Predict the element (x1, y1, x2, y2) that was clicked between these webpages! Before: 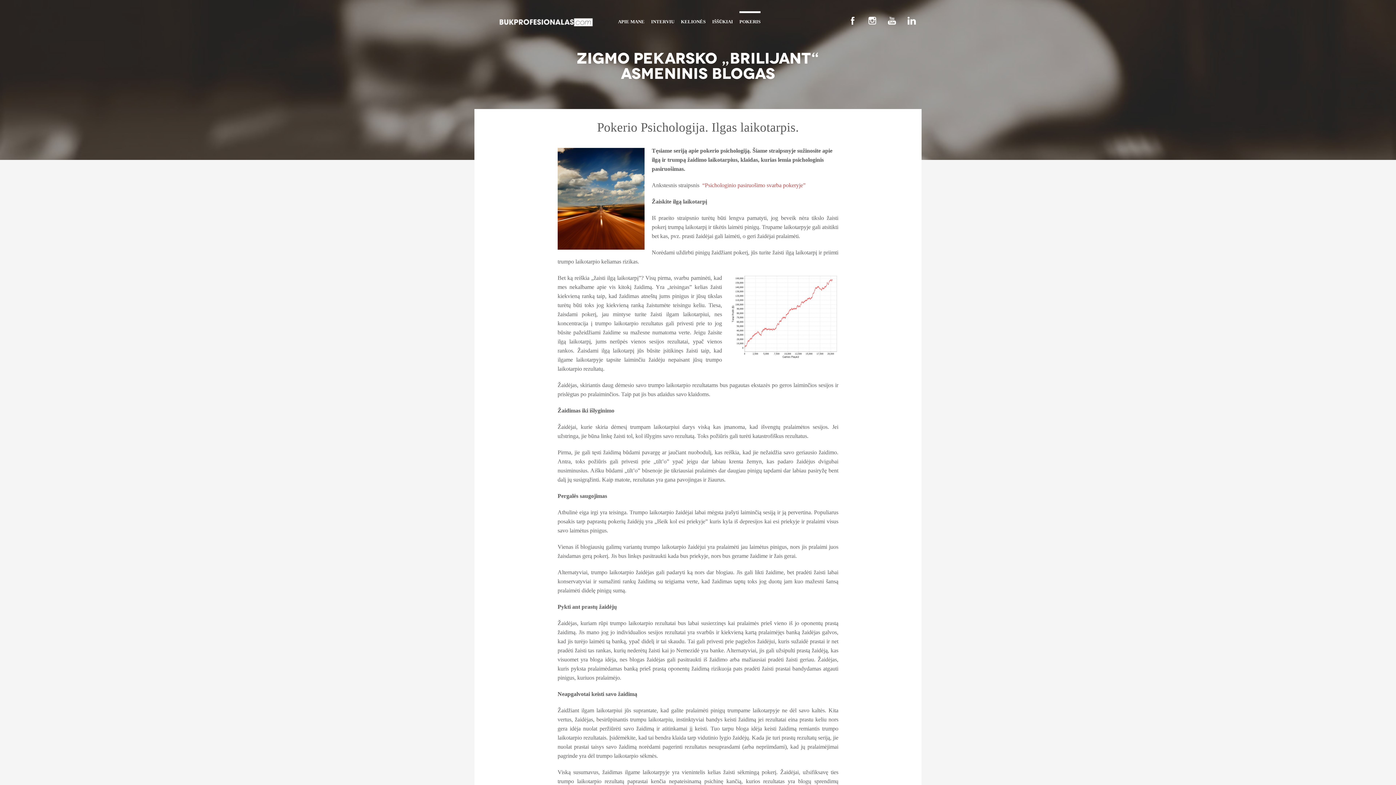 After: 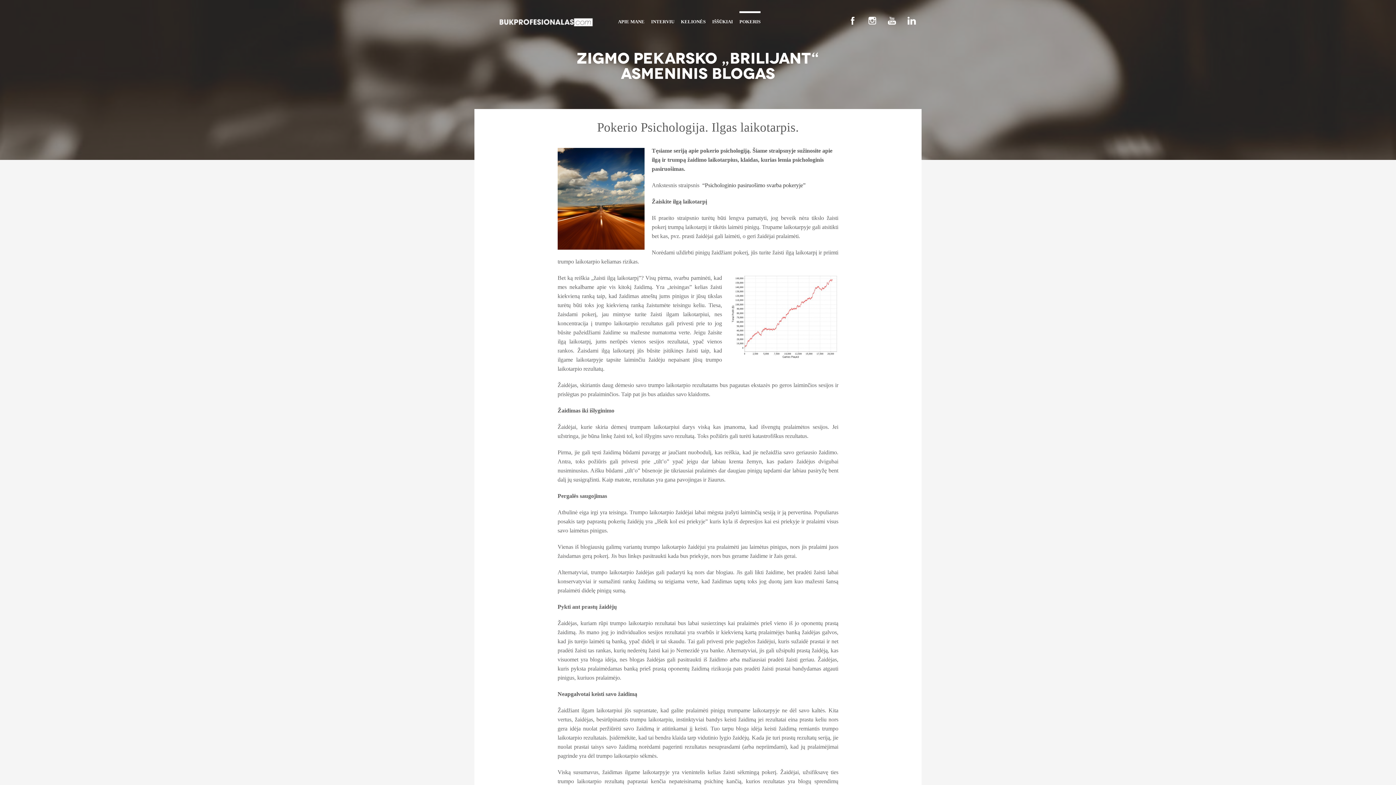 Action: bbox: (702, 182, 805, 188) label: “Psichologinio pasiruošimo svarba pokeryje”